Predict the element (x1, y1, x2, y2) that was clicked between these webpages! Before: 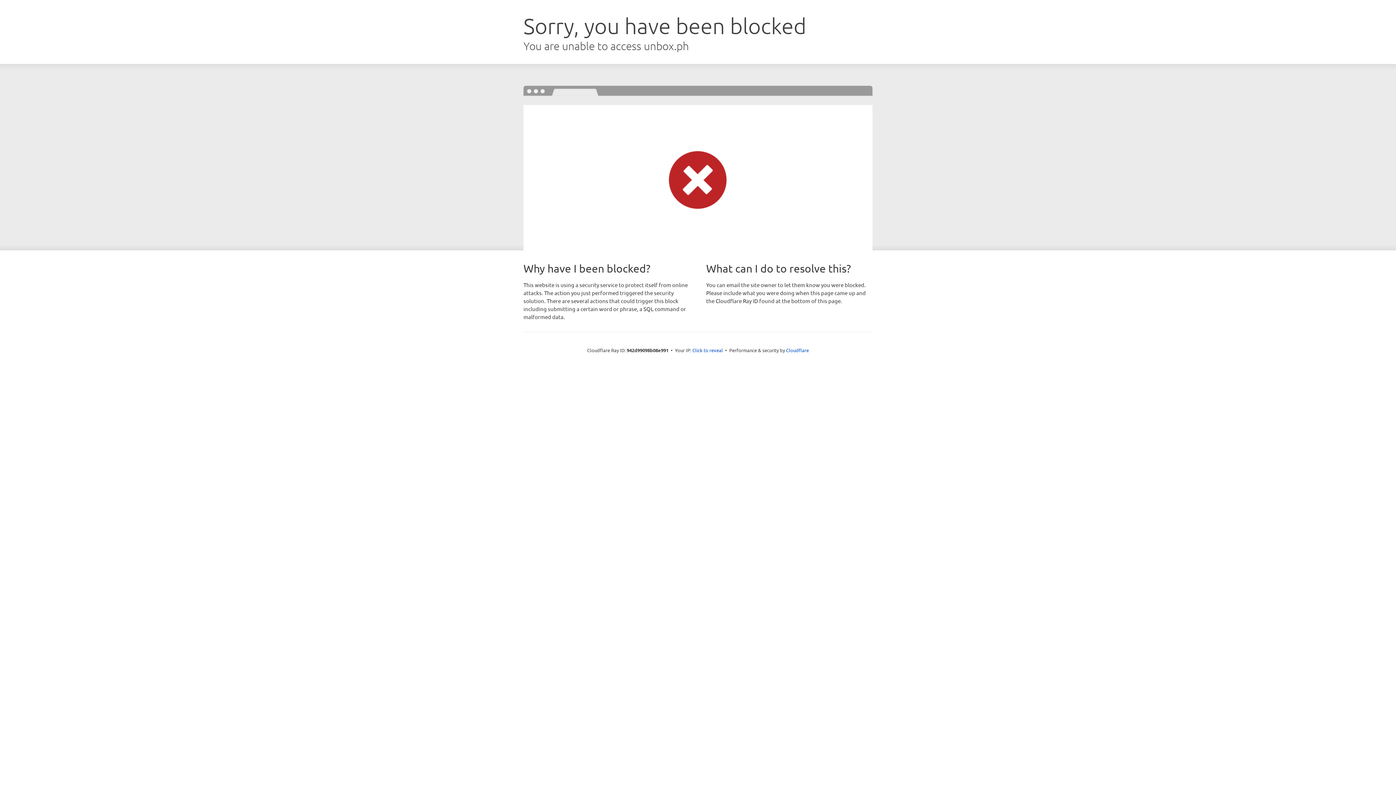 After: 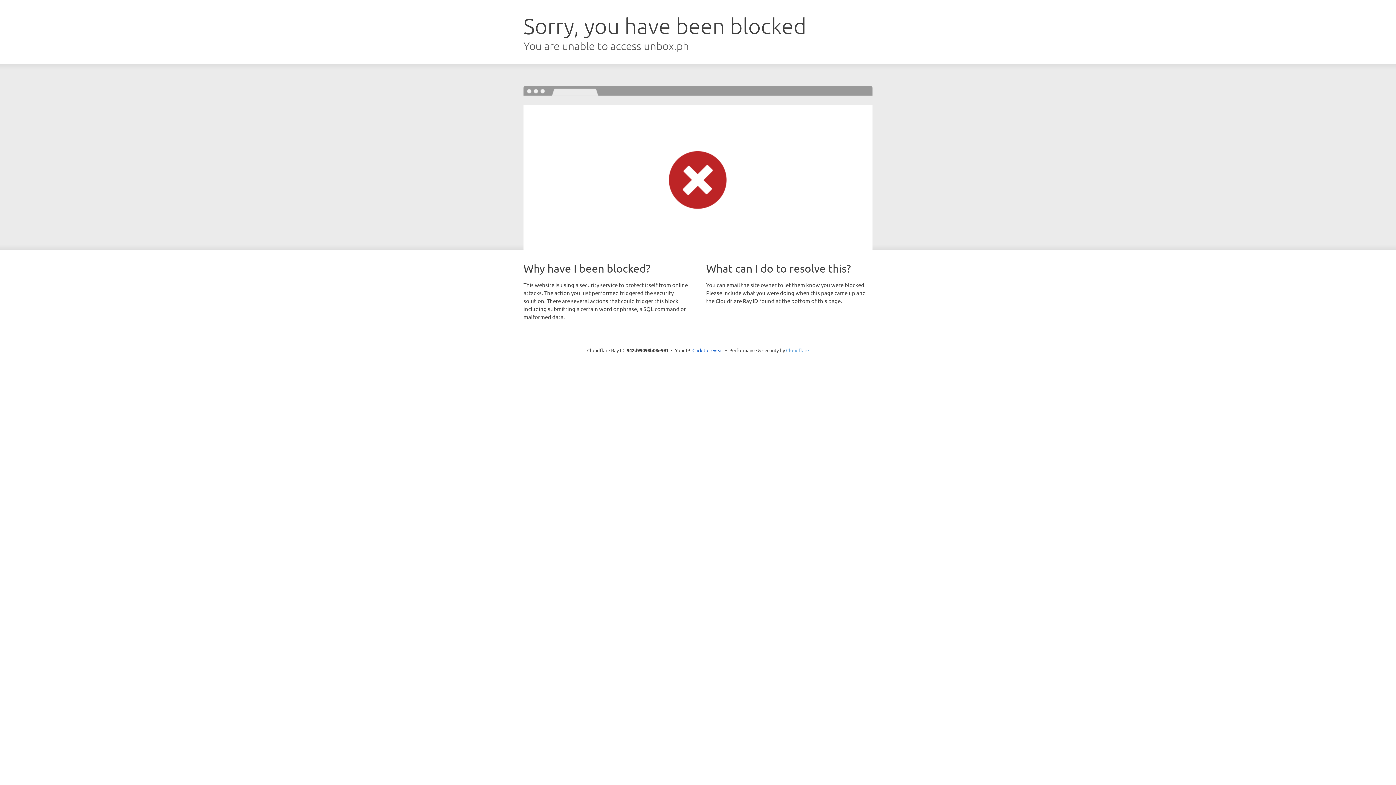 Action: bbox: (786, 347, 809, 353) label: Cloudflare